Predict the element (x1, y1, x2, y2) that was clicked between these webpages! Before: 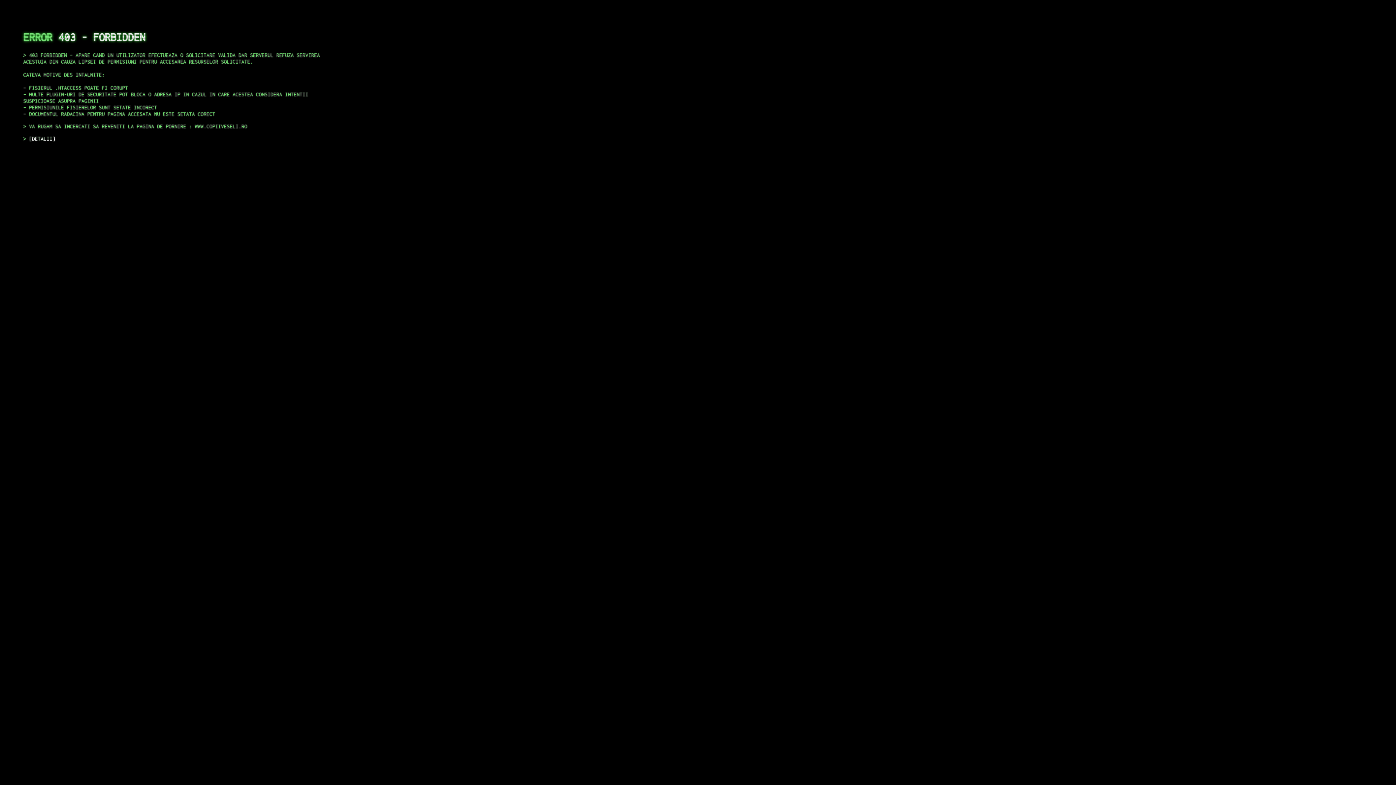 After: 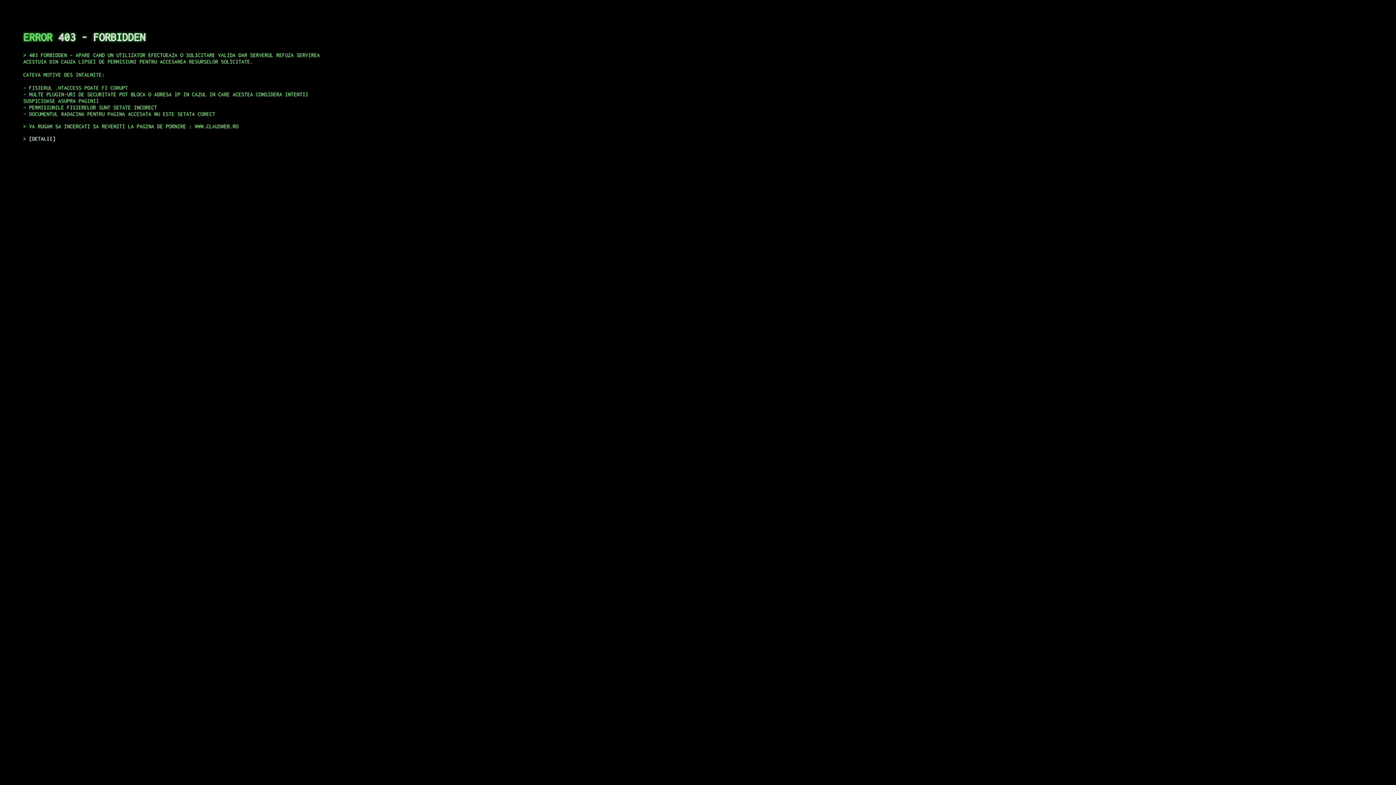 Action: bbox: (29, 135, 55, 141) label: DETALII